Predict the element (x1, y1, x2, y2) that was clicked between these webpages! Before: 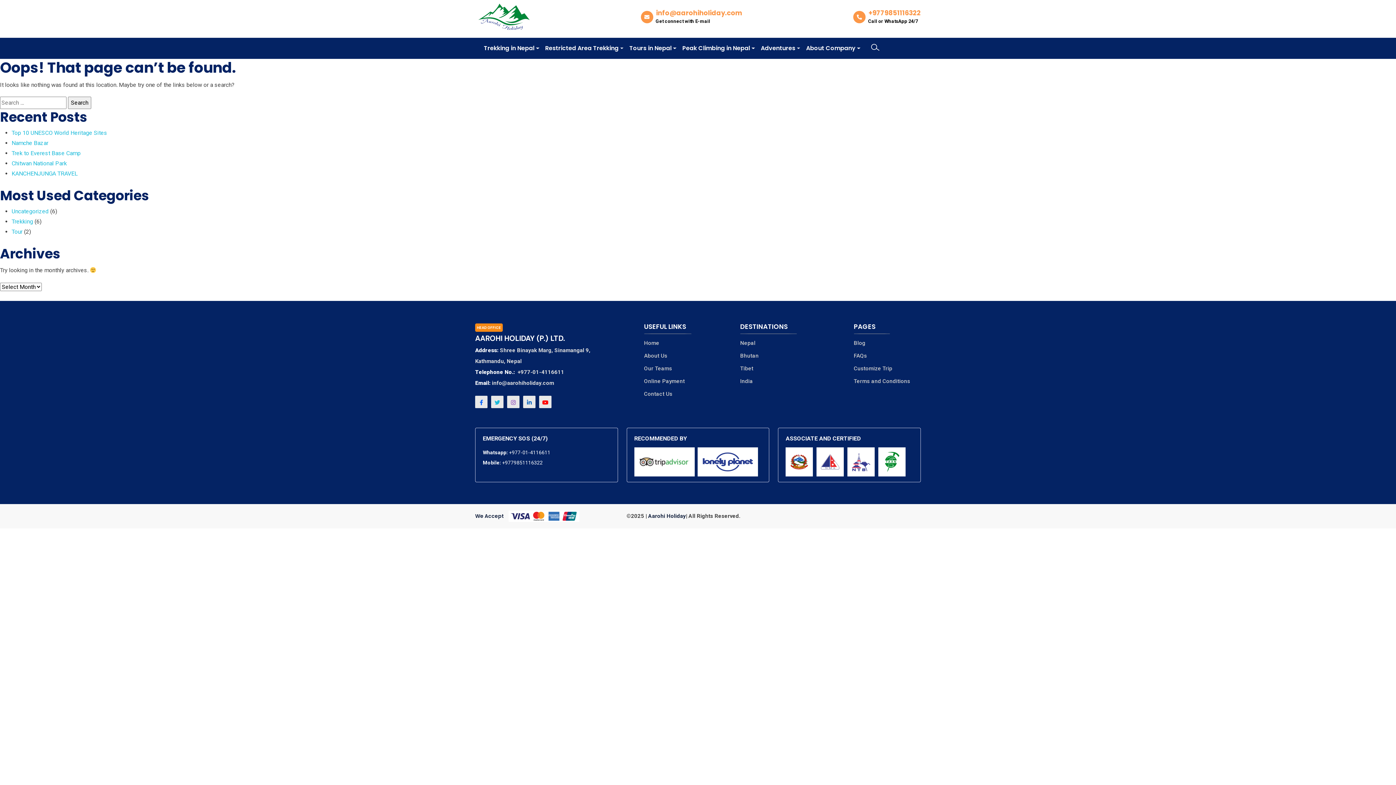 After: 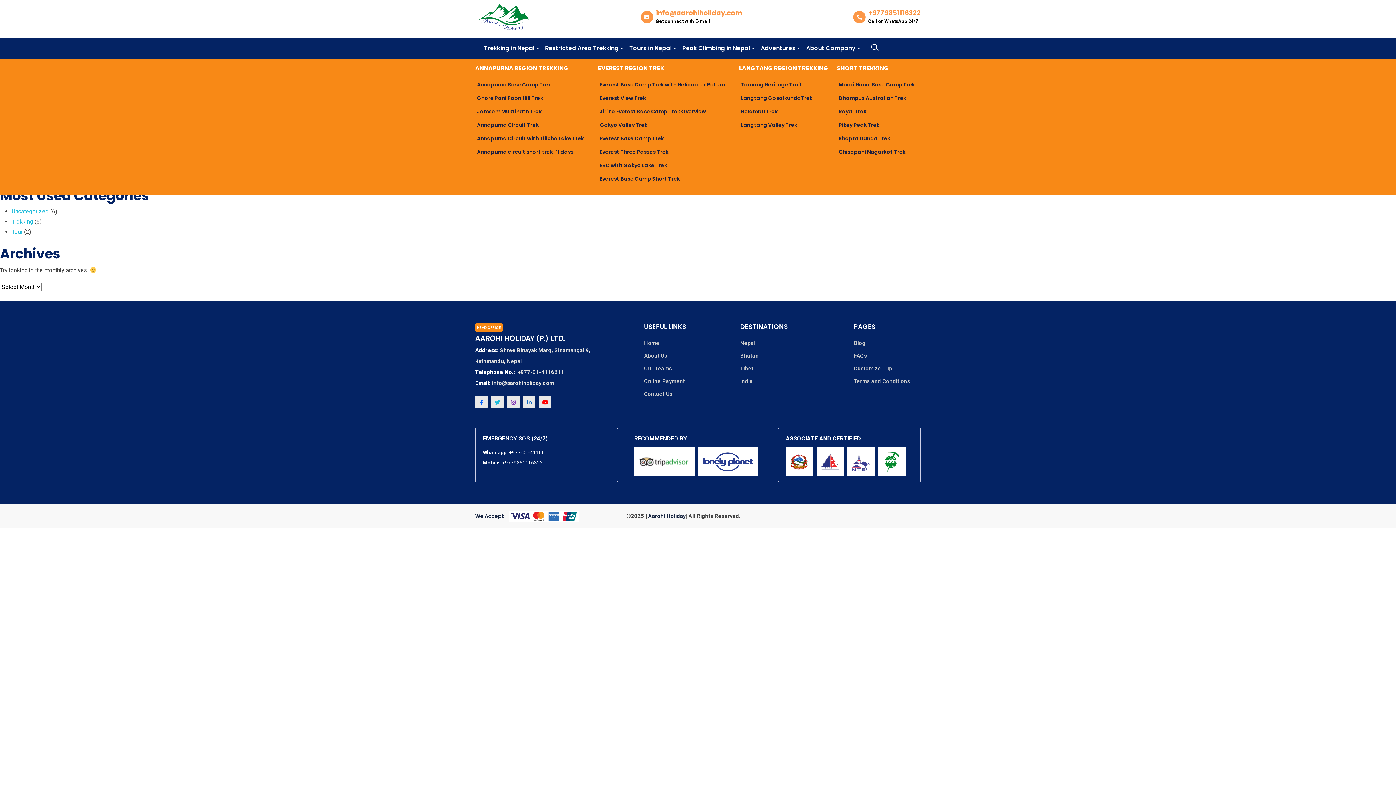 Action: label: Trekking in Nepal bbox: (481, 38, 542, 58)